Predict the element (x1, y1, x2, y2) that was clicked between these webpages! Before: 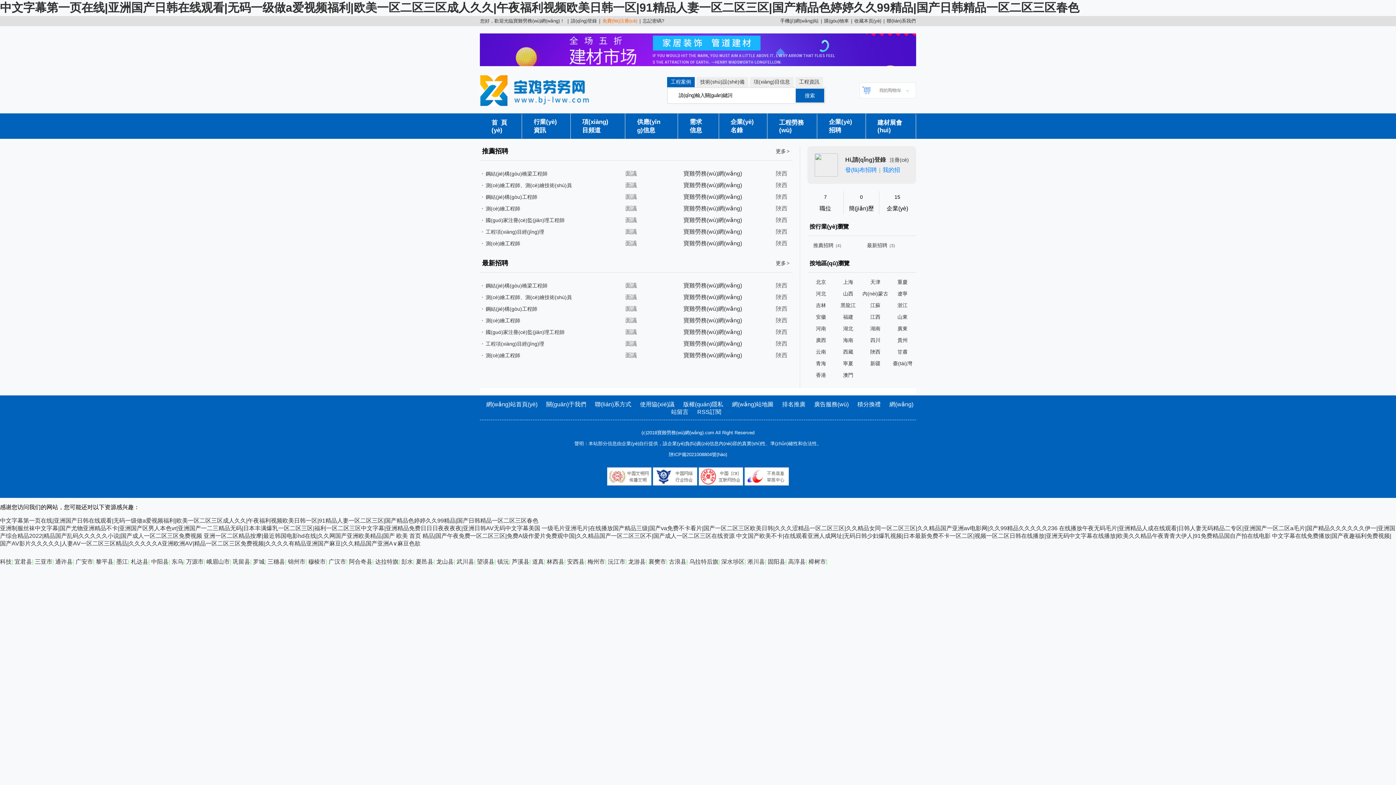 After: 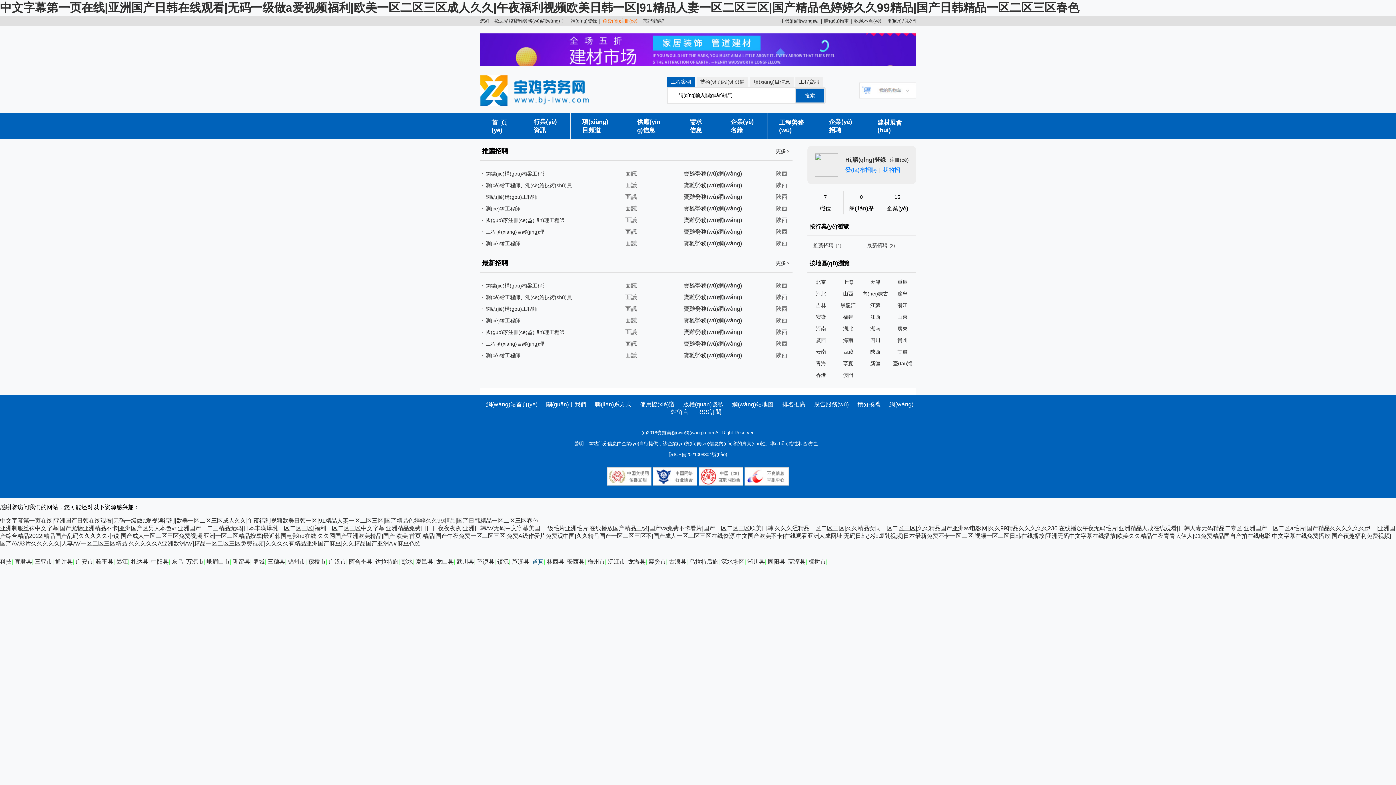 Action: bbox: (532, 558, 544, 565) label: 道真